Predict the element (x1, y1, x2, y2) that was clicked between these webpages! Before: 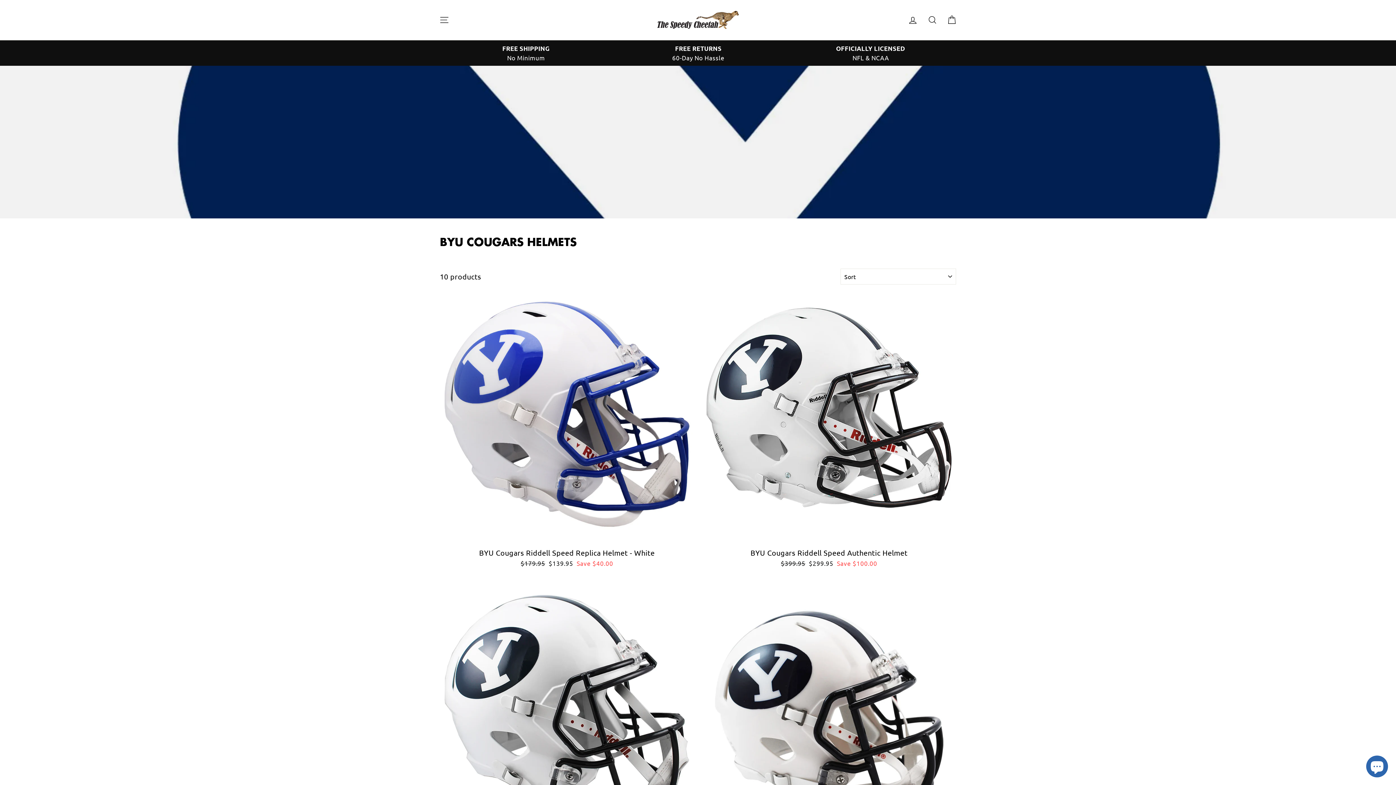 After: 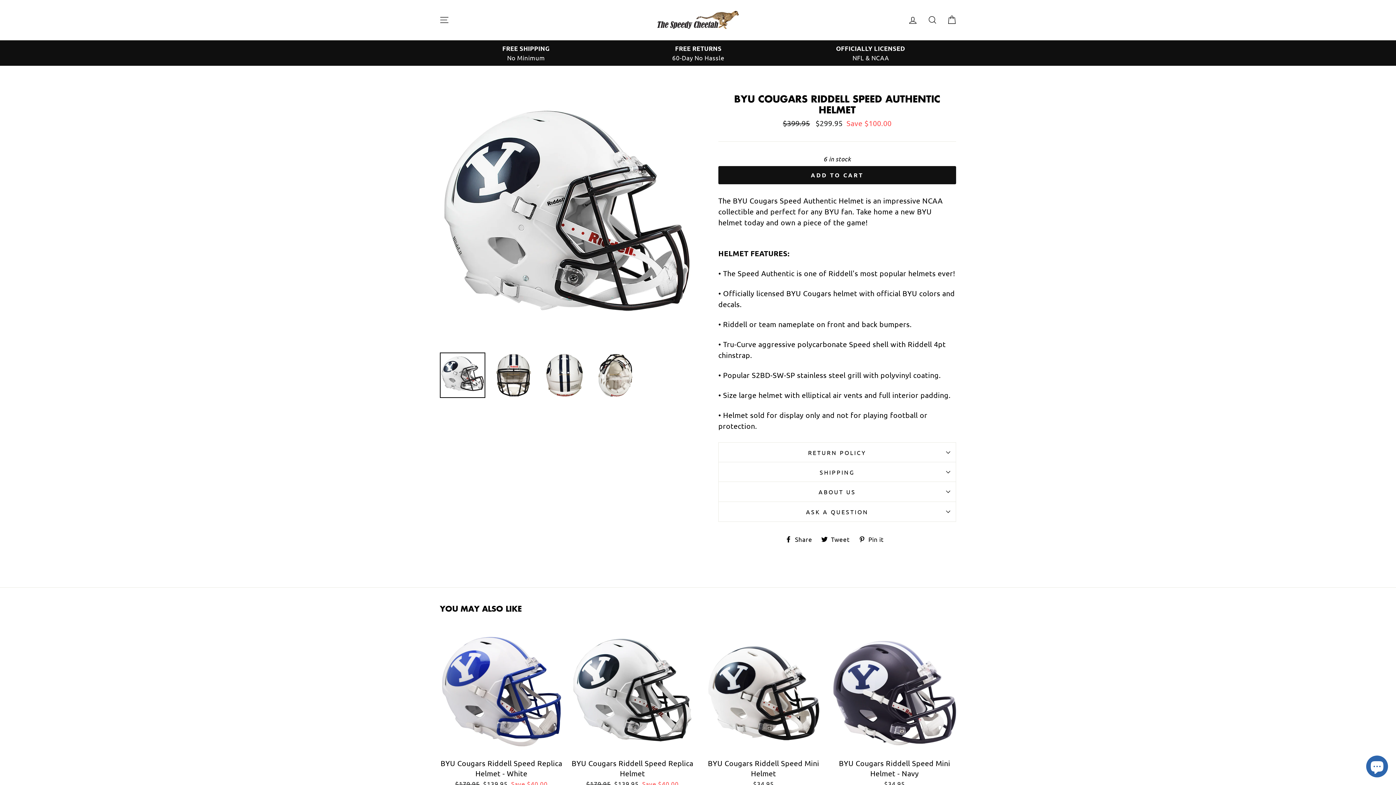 Action: label: BYU Cougars Riddell Speed Authentic Helmet
Regular price
$399.95 
Sale price
$299.95 Save $100.00 bbox: (702, 290, 956, 569)